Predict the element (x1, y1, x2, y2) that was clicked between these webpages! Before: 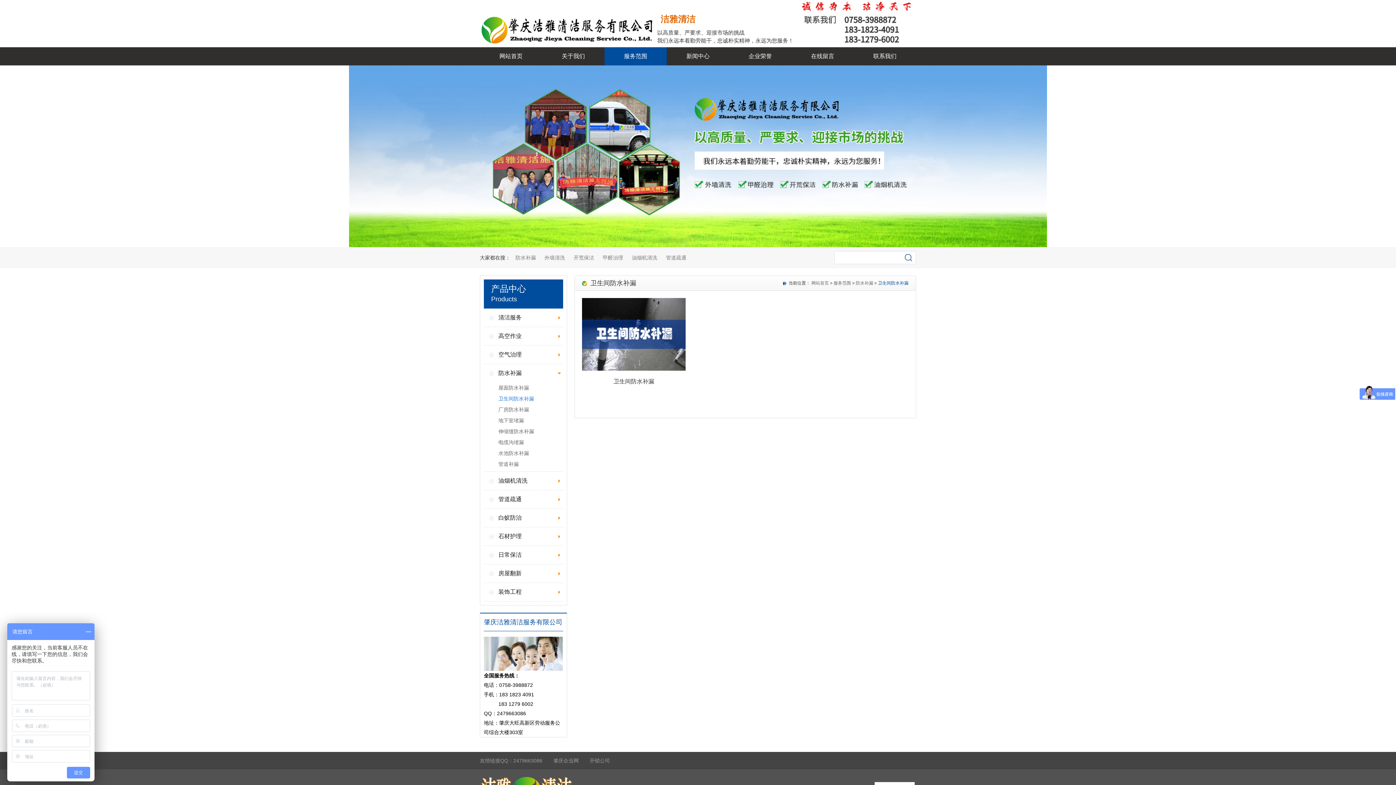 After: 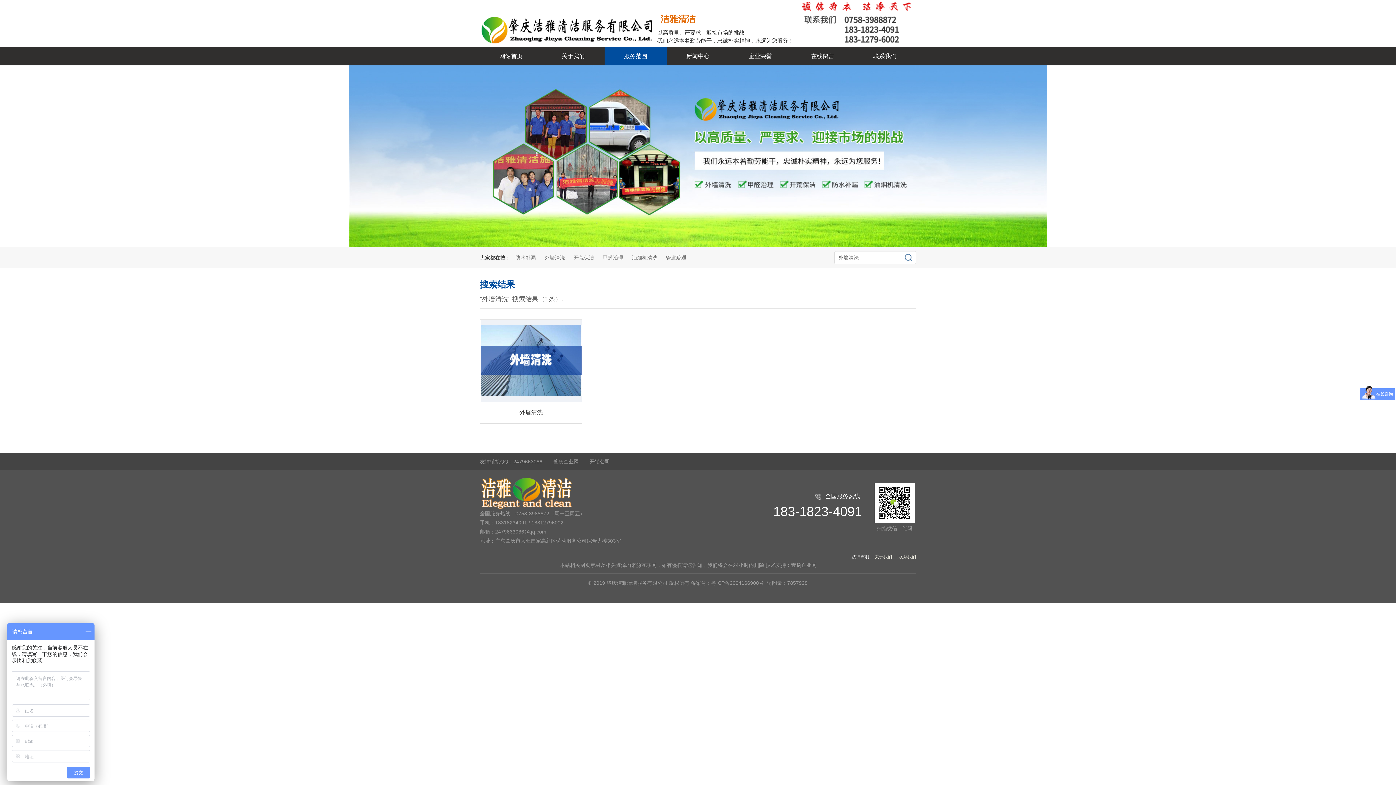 Action: bbox: (544, 254, 565, 260) label: 外墙清洗